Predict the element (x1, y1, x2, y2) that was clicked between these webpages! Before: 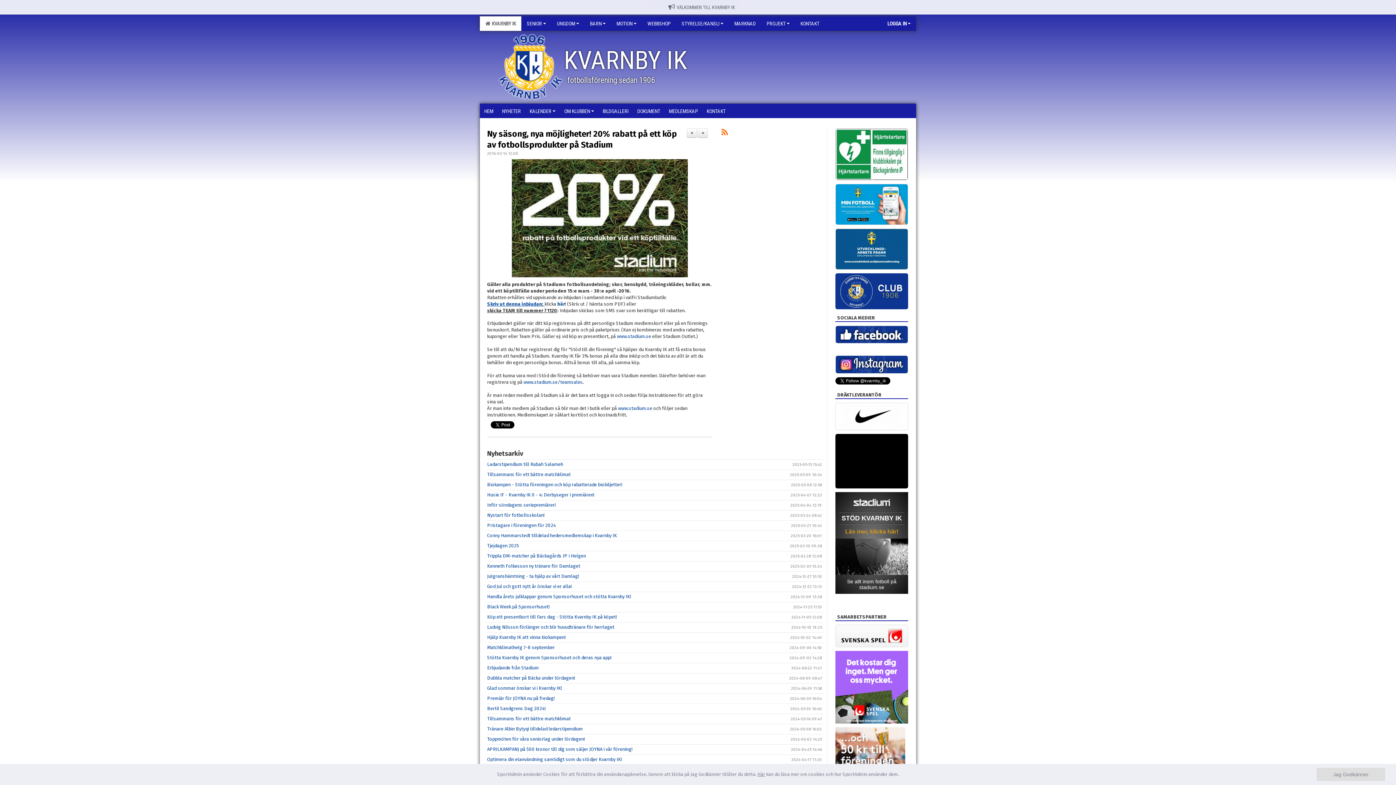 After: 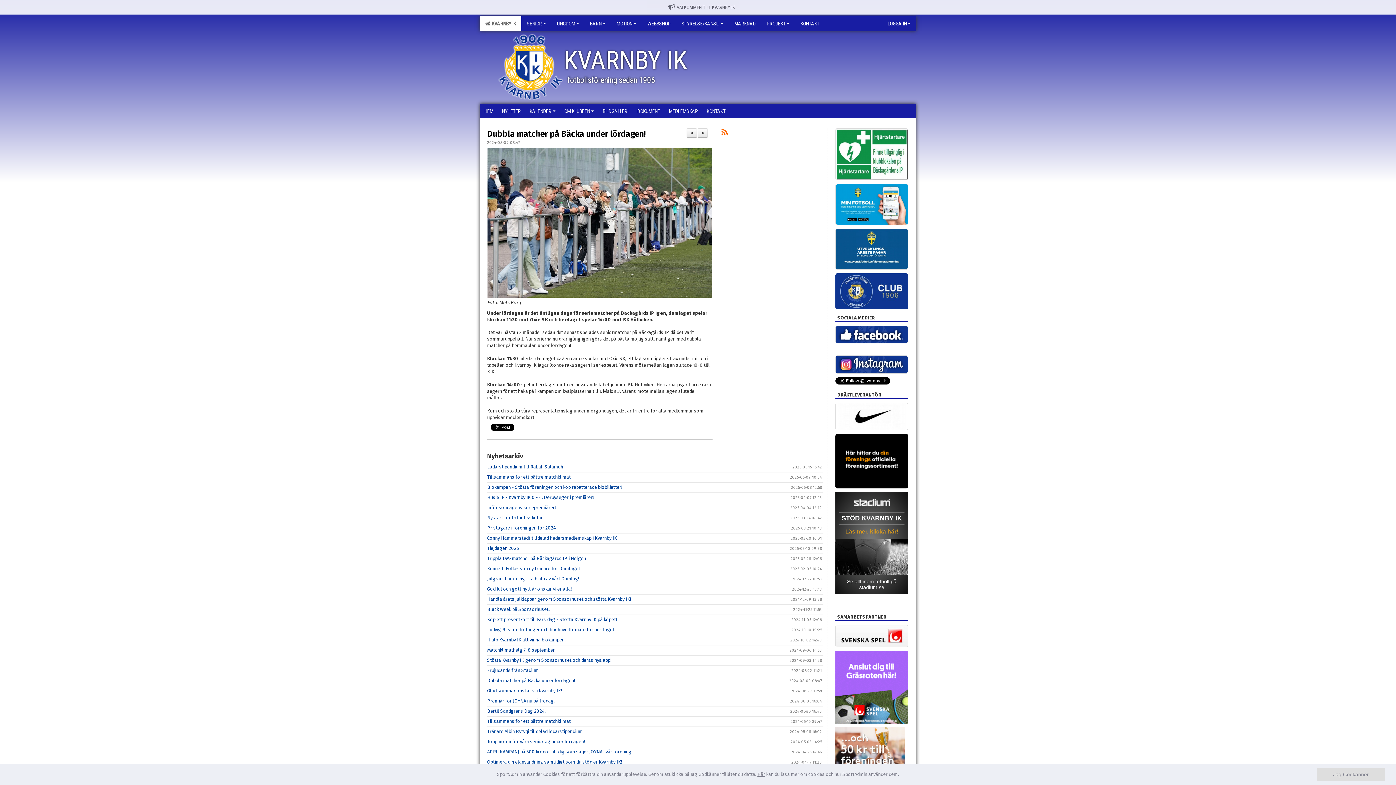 Action: bbox: (487, 675, 575, 681) label: Dubbla matcher på Bäcka under lördagen!